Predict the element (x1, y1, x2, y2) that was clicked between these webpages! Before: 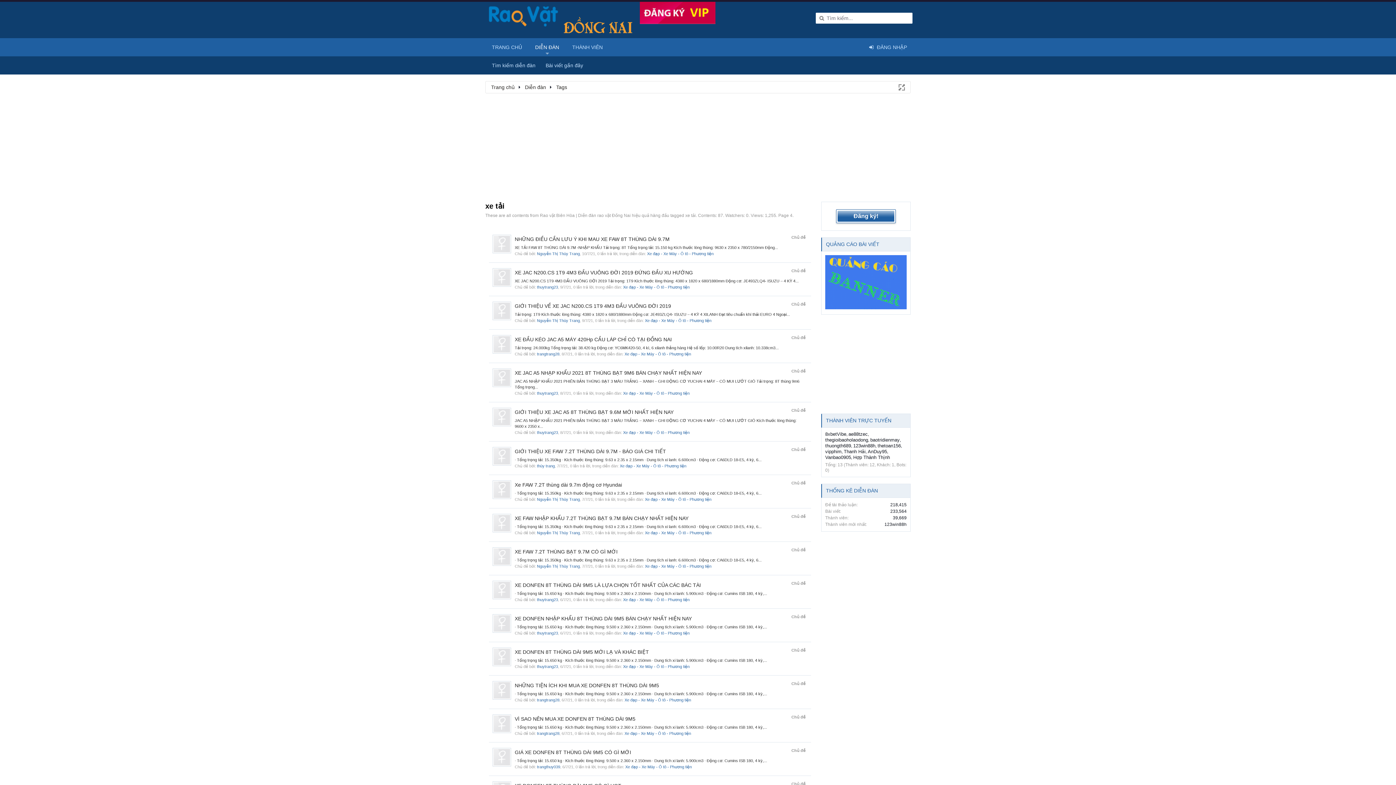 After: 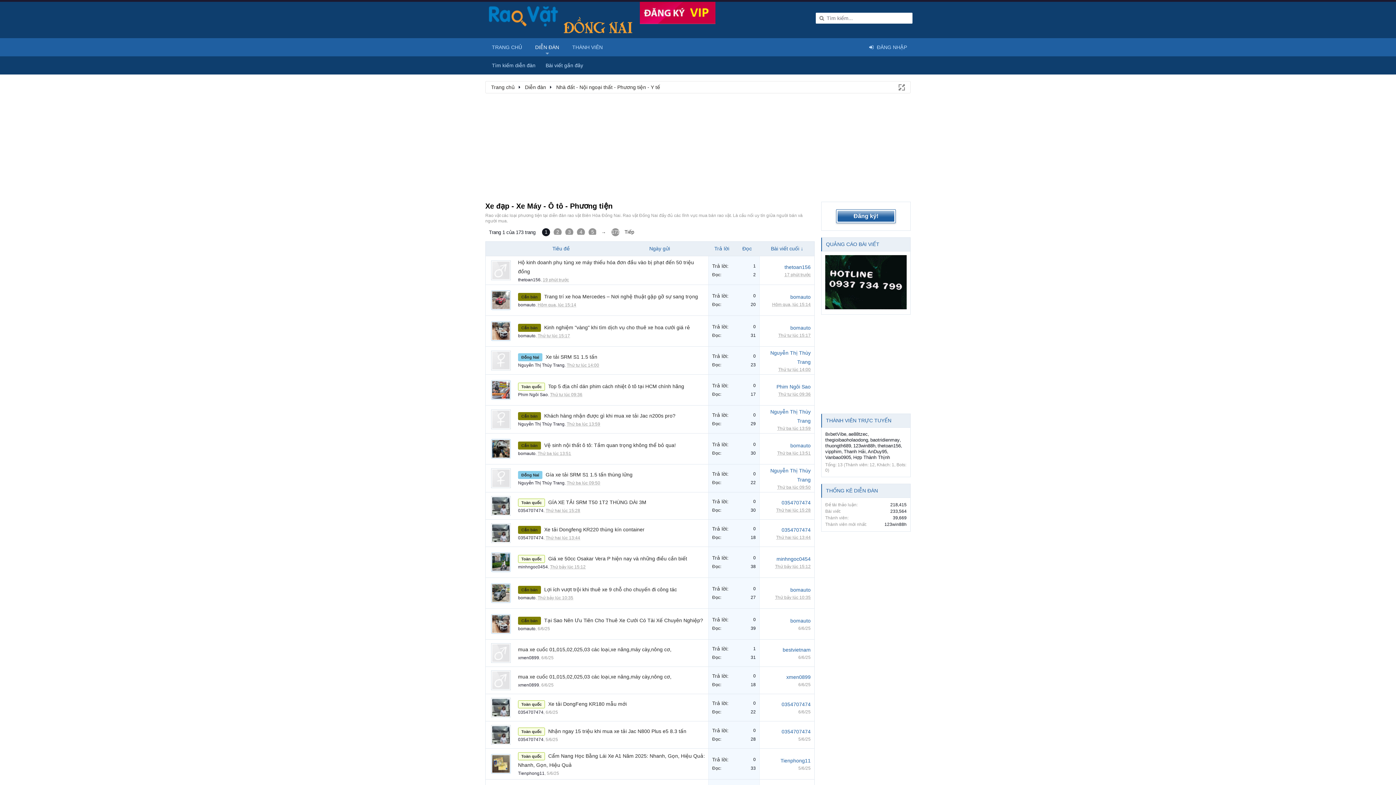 Action: bbox: (620, 464, 686, 468) label: Xe đạp - Xe Máy - Ô tô - Phương tiện